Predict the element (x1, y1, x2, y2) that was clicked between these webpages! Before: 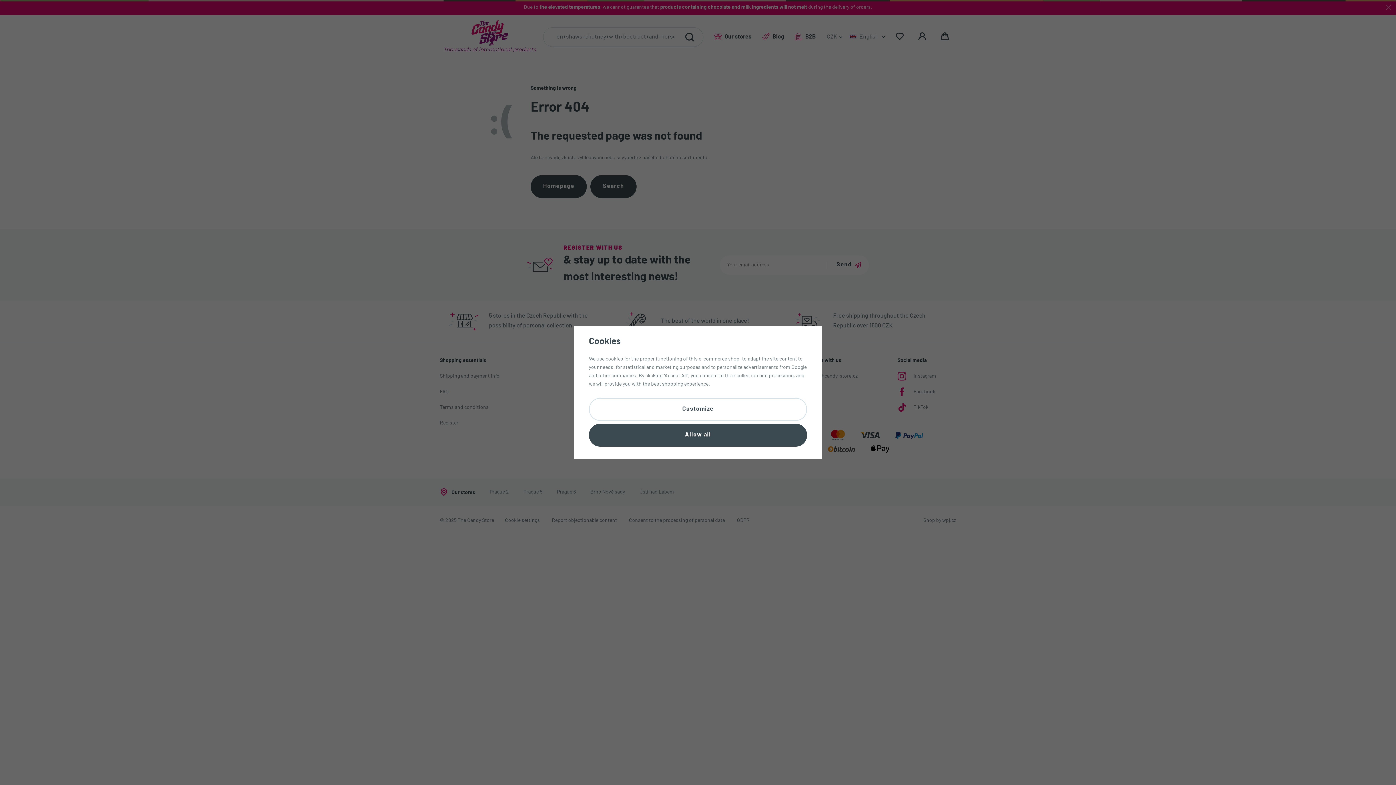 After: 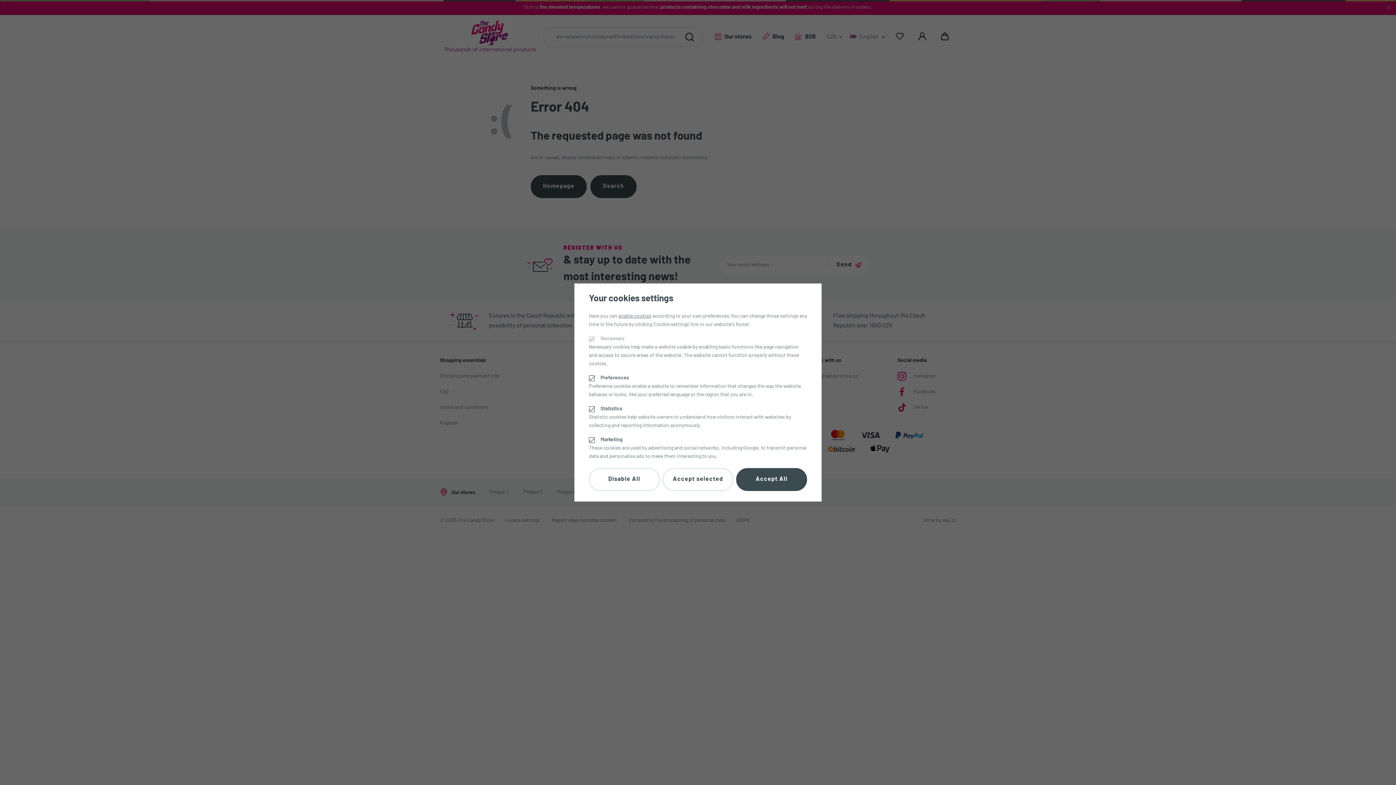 Action: bbox: (589, 398, 807, 421) label: Customize